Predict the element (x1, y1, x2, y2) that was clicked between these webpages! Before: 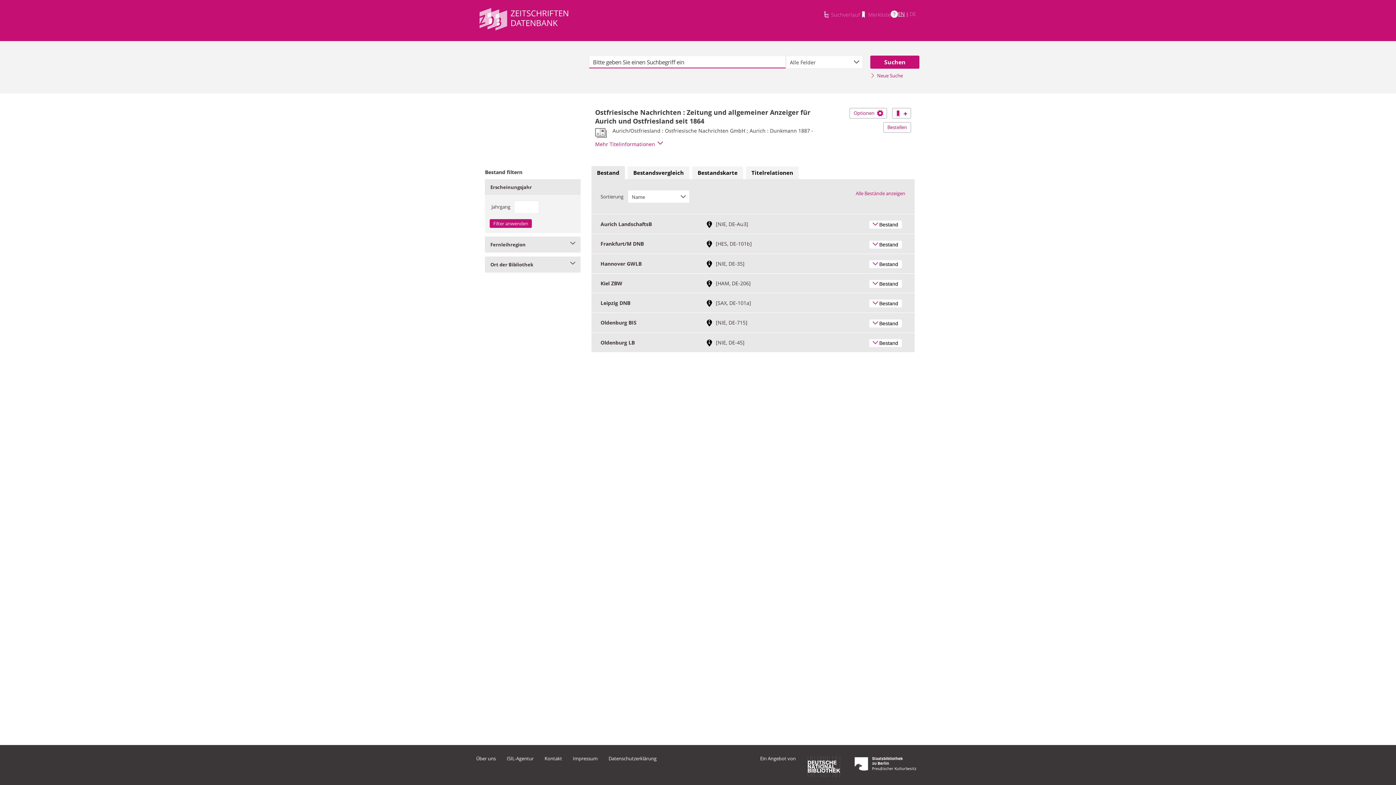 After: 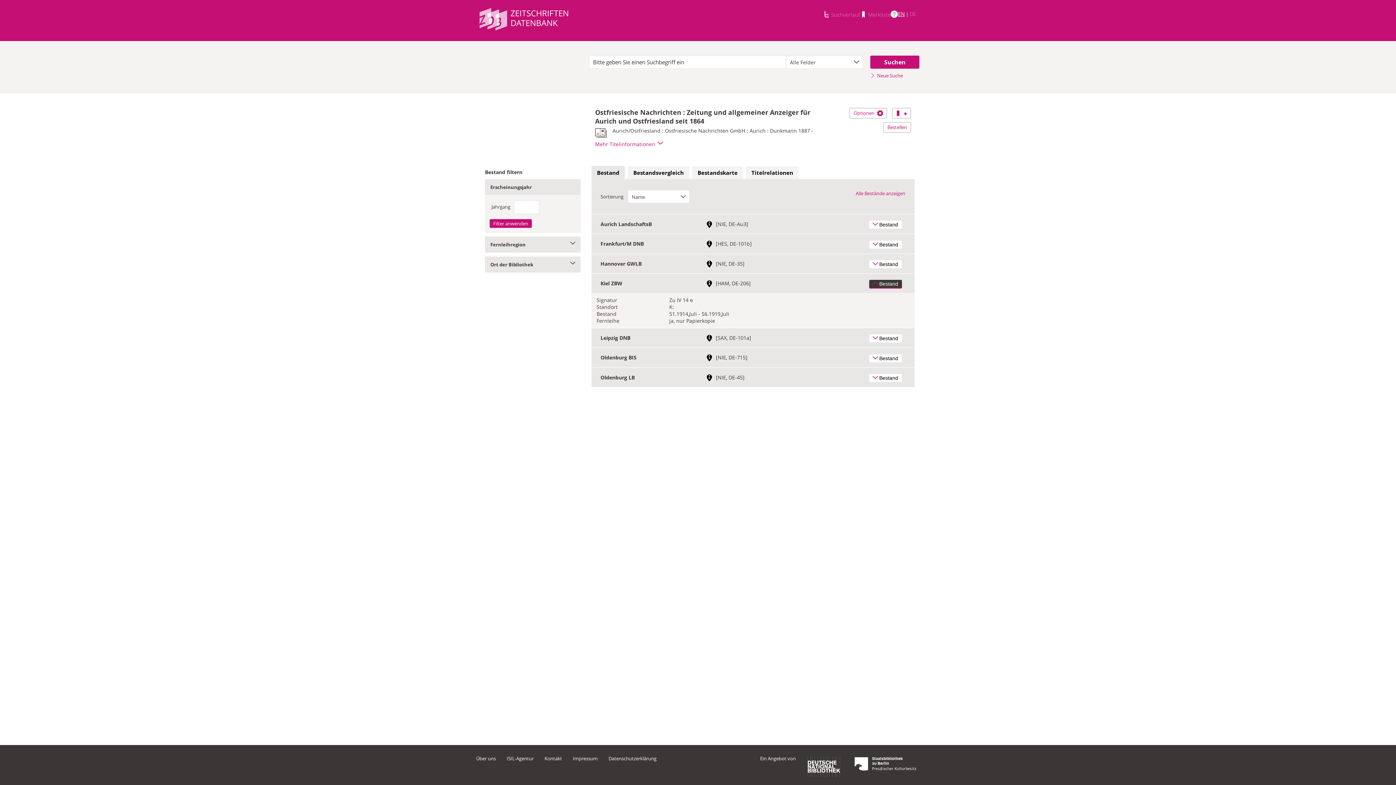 Action: bbox: (869, 280, 902, 288) label: Bestand